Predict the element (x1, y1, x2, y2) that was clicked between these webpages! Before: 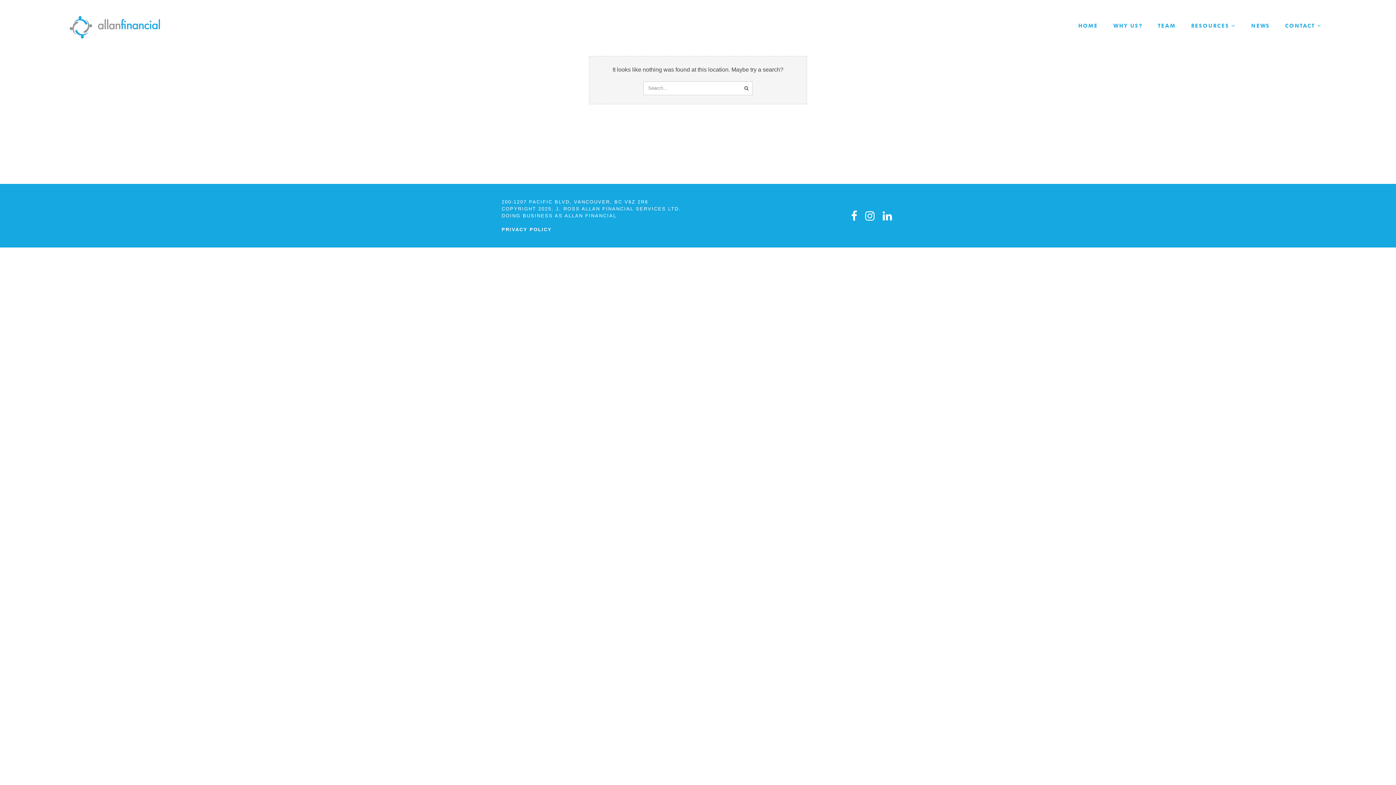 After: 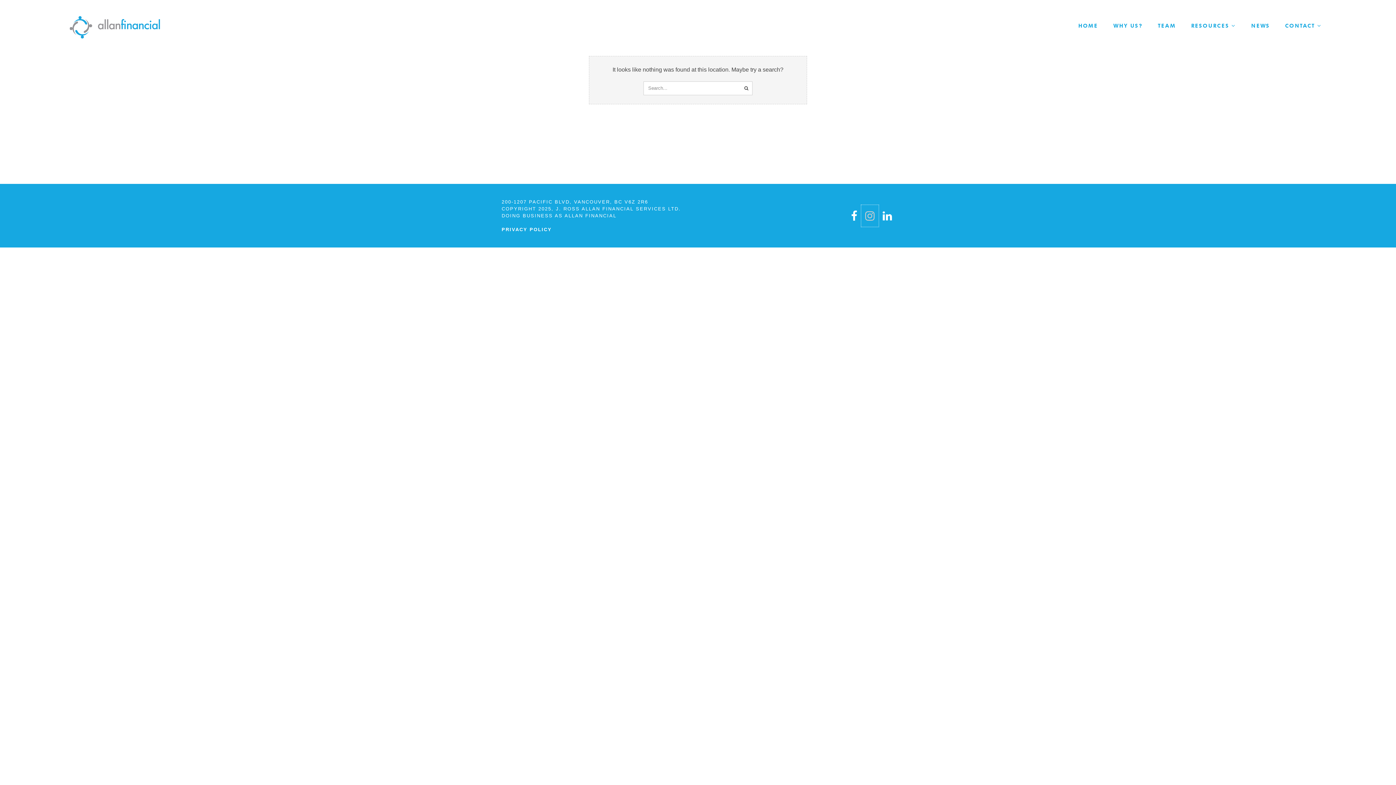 Action: bbox: (861, 204, 878, 226)